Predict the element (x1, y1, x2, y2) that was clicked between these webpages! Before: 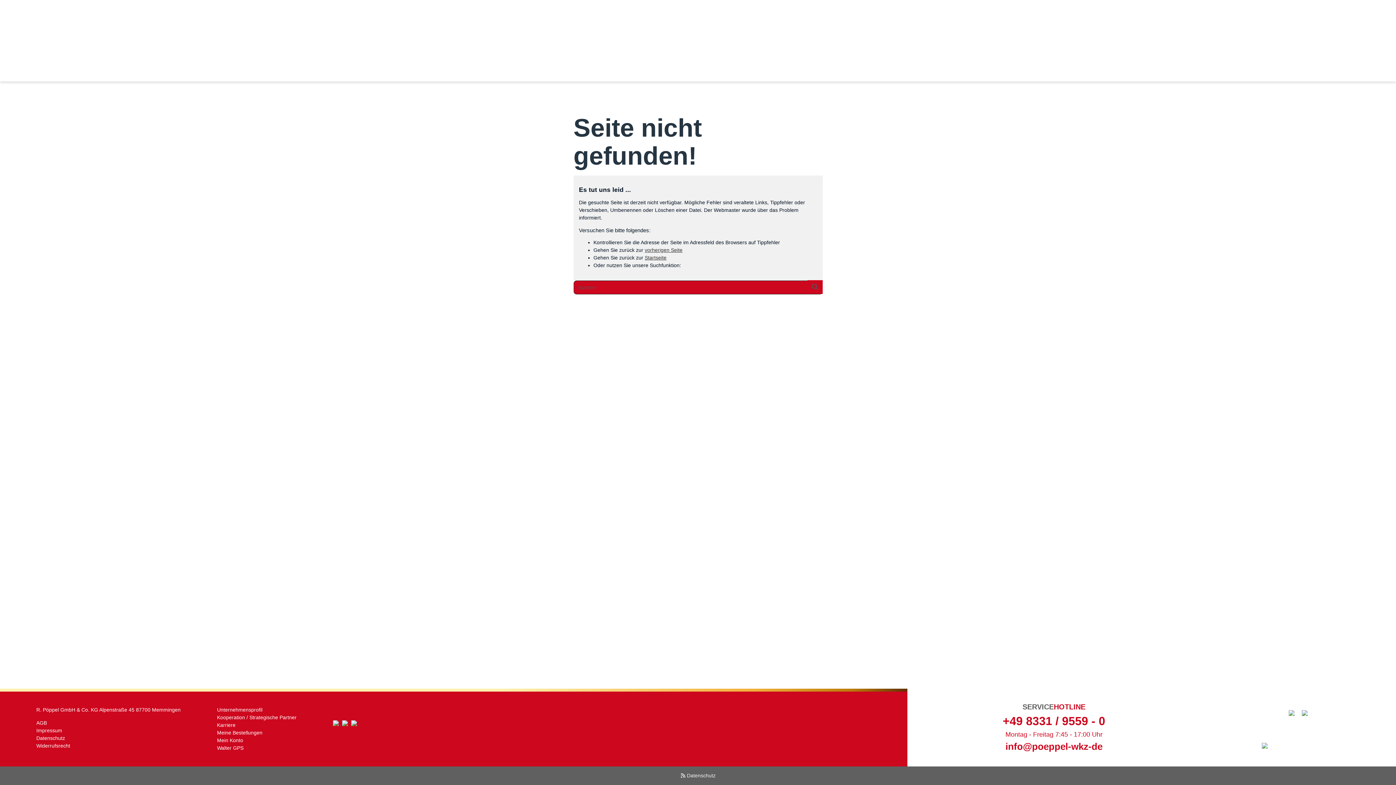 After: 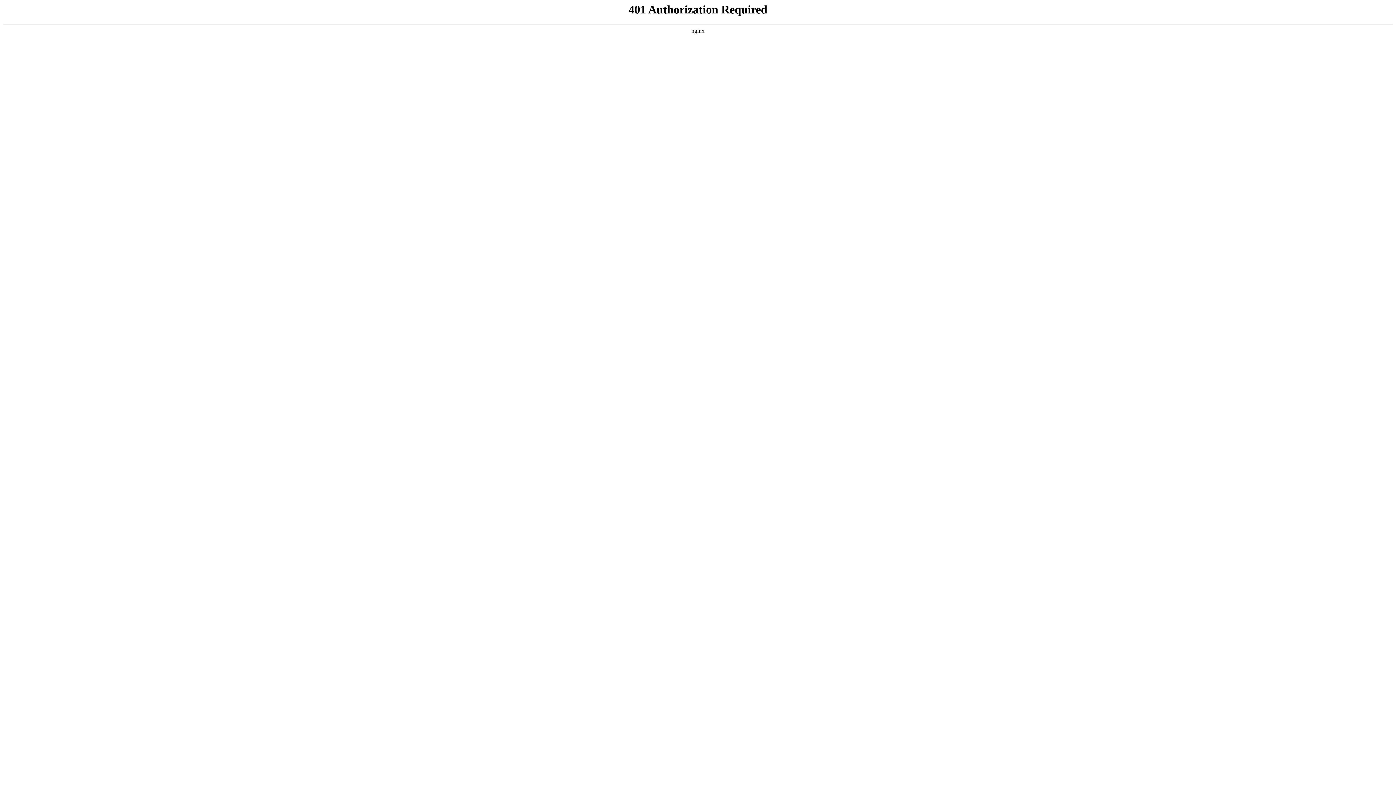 Action: bbox: (217, 730, 262, 736) label: Meine Bestellungen